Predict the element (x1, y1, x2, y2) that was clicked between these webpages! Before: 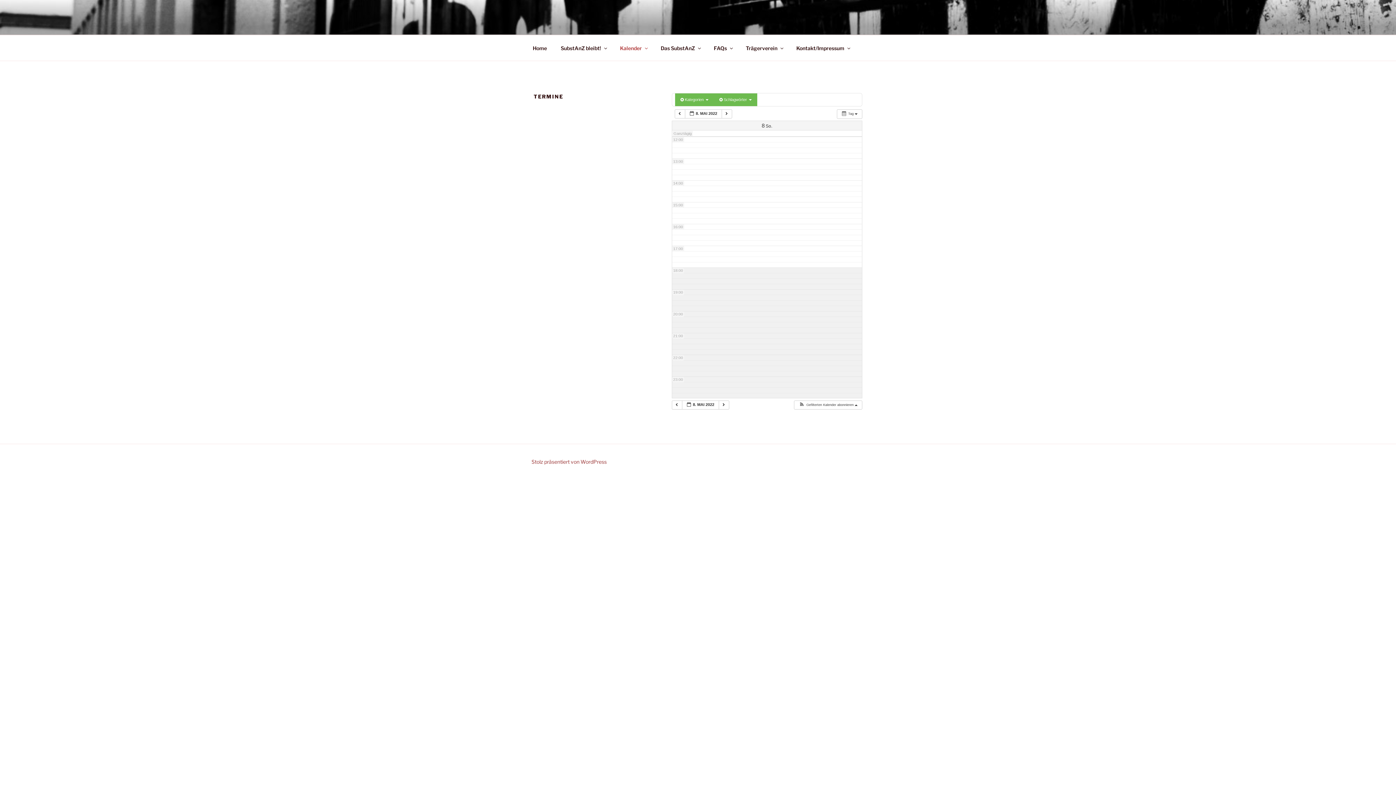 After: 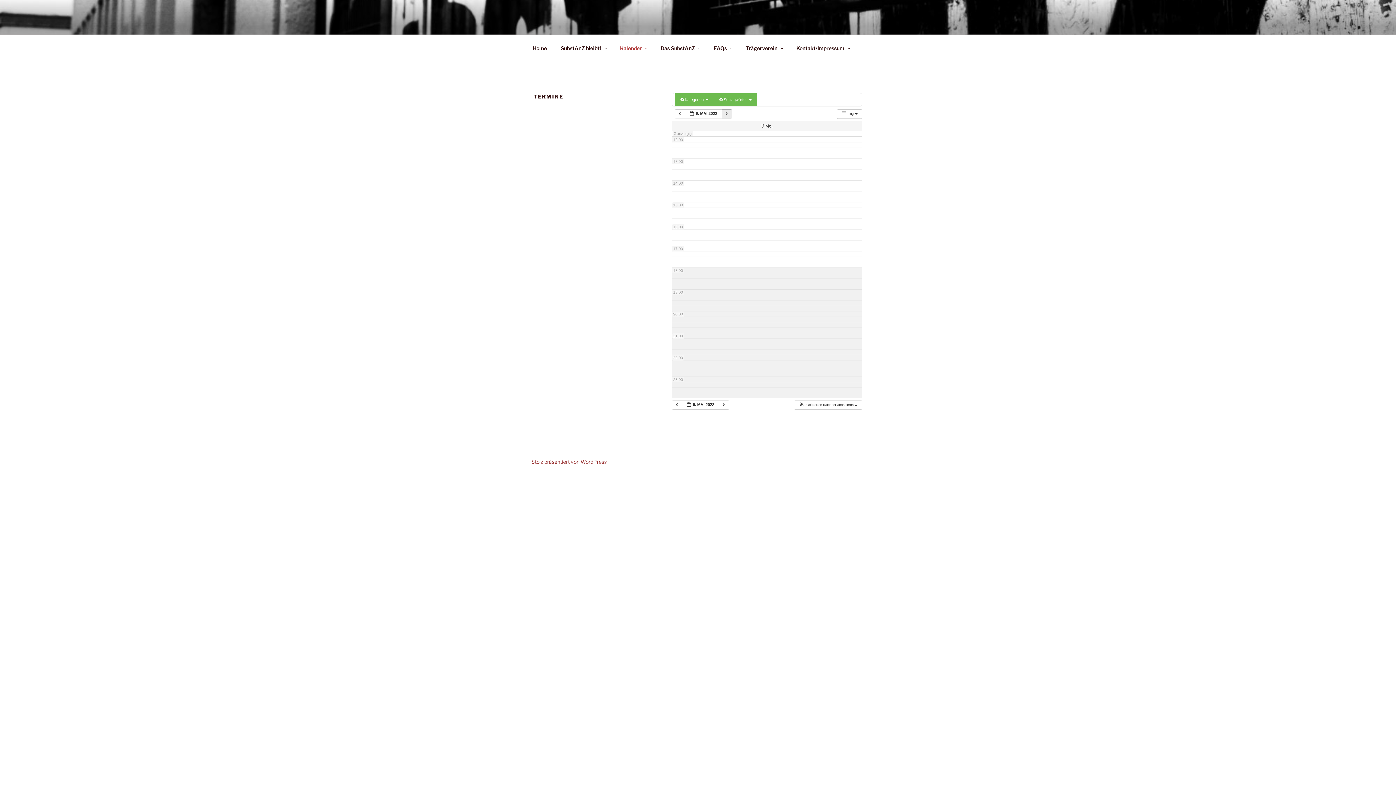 Action: bbox: (721, 109, 732, 118) label:  